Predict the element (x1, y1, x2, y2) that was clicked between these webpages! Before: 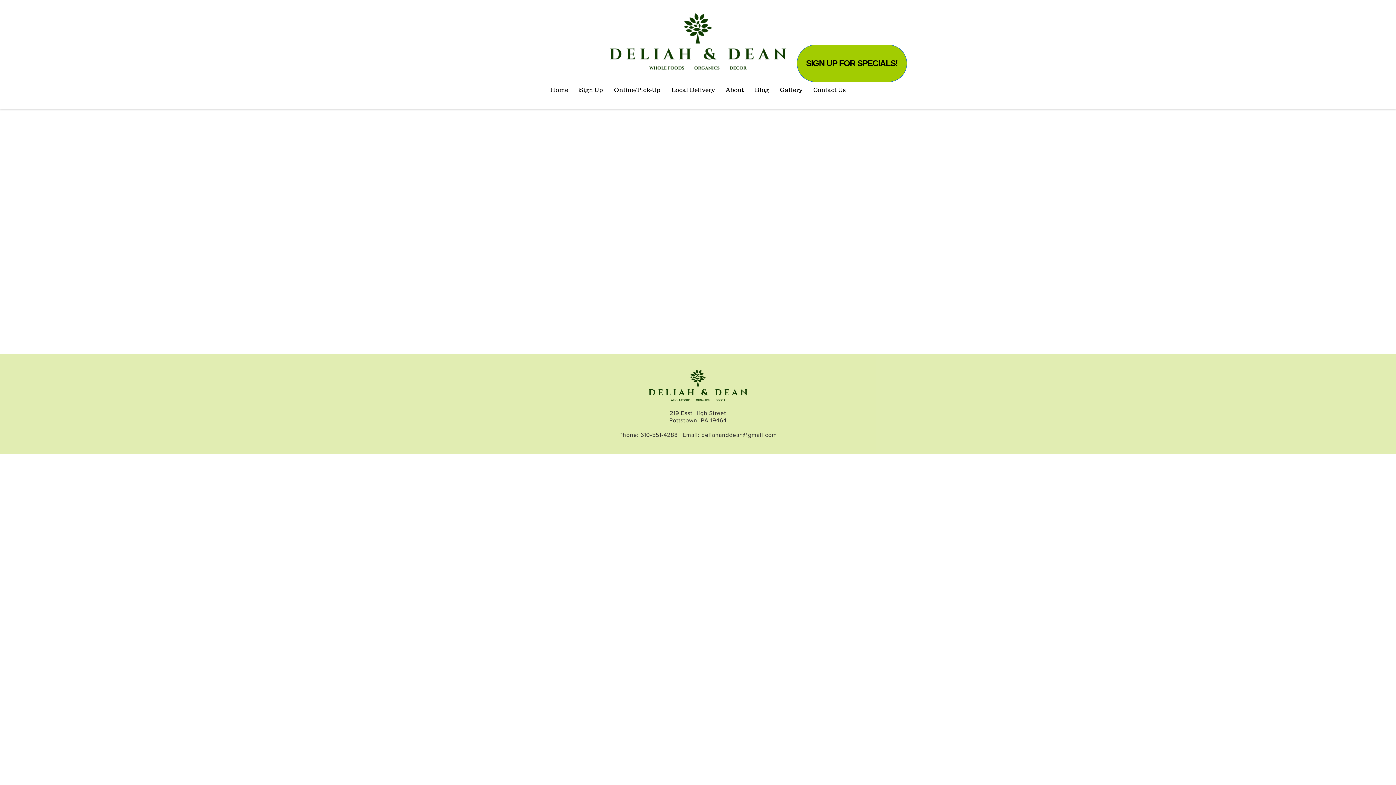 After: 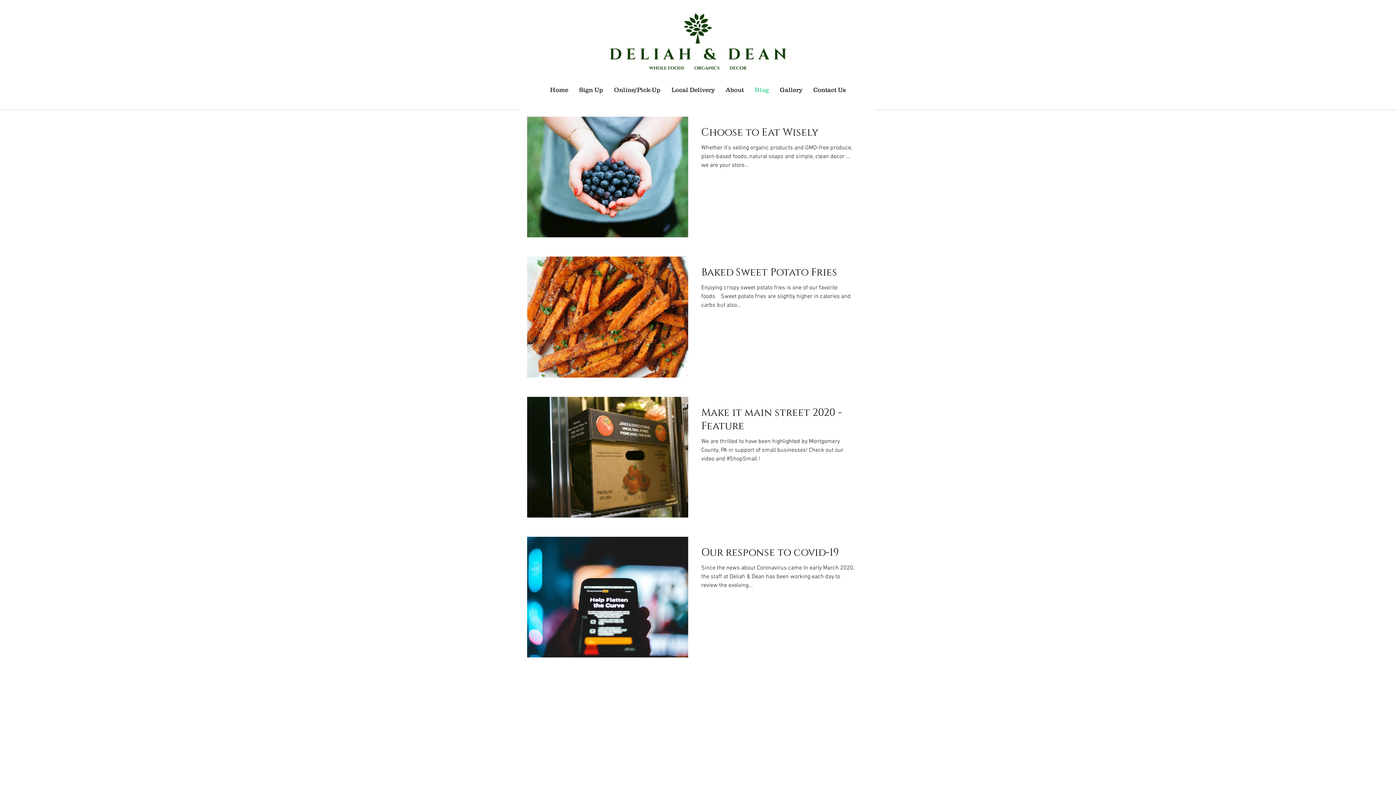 Action: label: Blog bbox: (749, 73, 774, 106)